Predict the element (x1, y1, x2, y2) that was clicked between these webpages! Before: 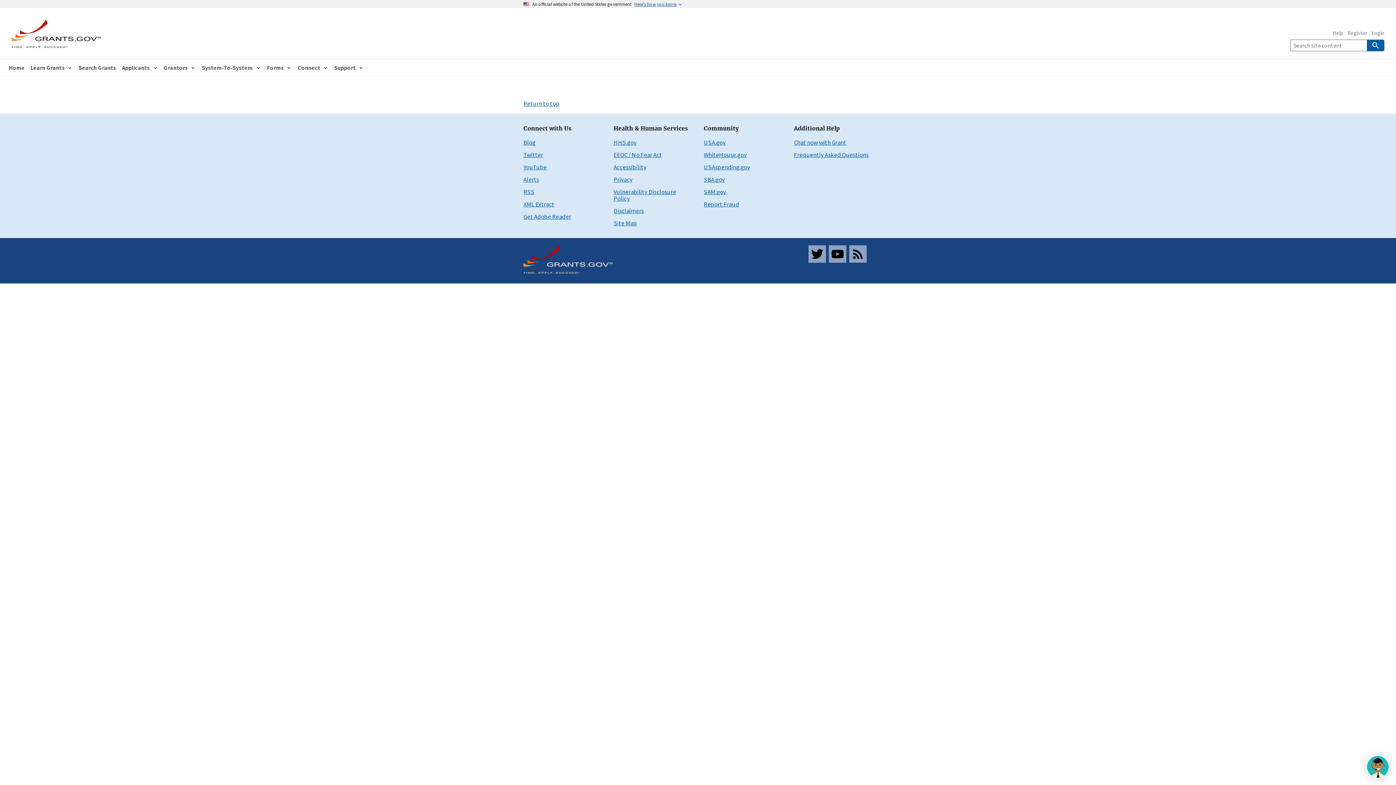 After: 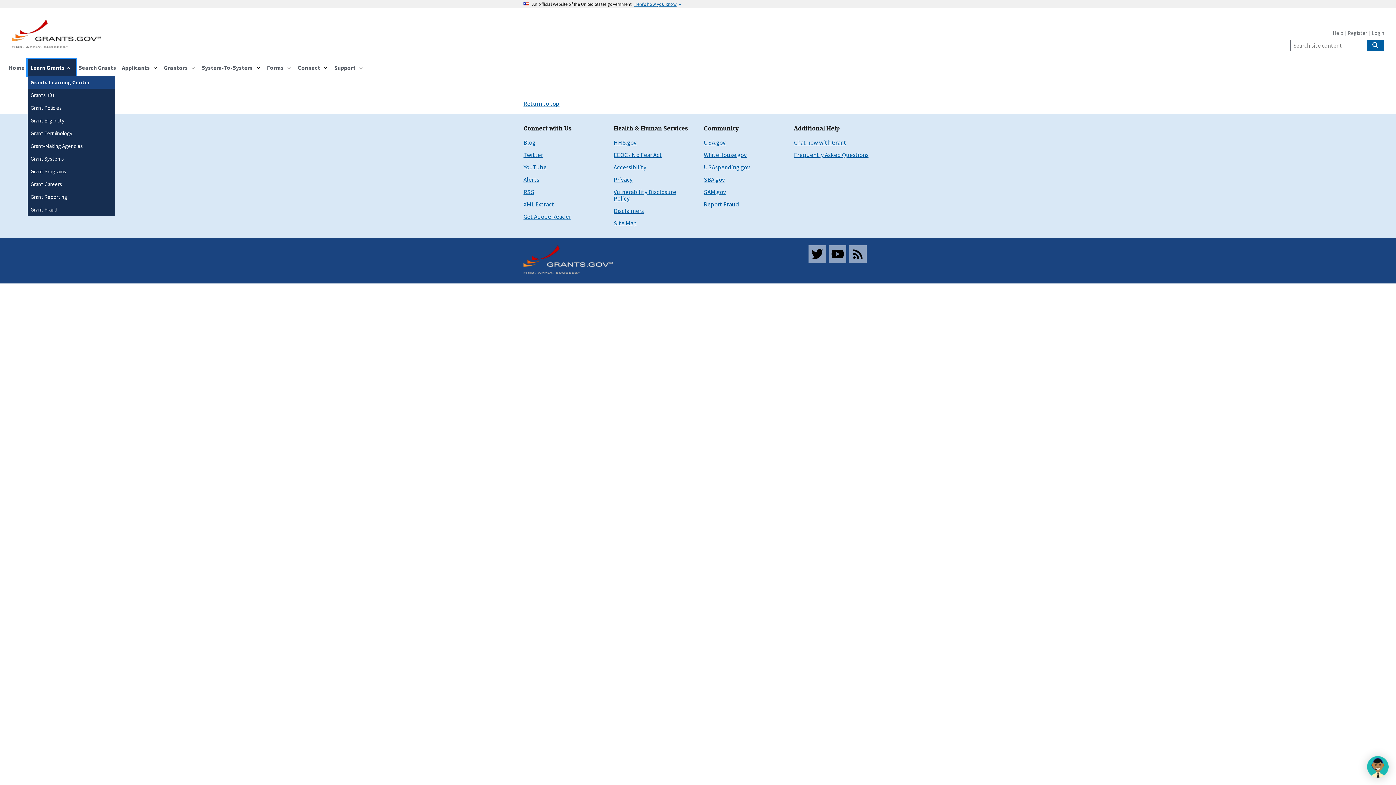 Action: label: Learn Grants bbox: (27, 59, 75, 76)